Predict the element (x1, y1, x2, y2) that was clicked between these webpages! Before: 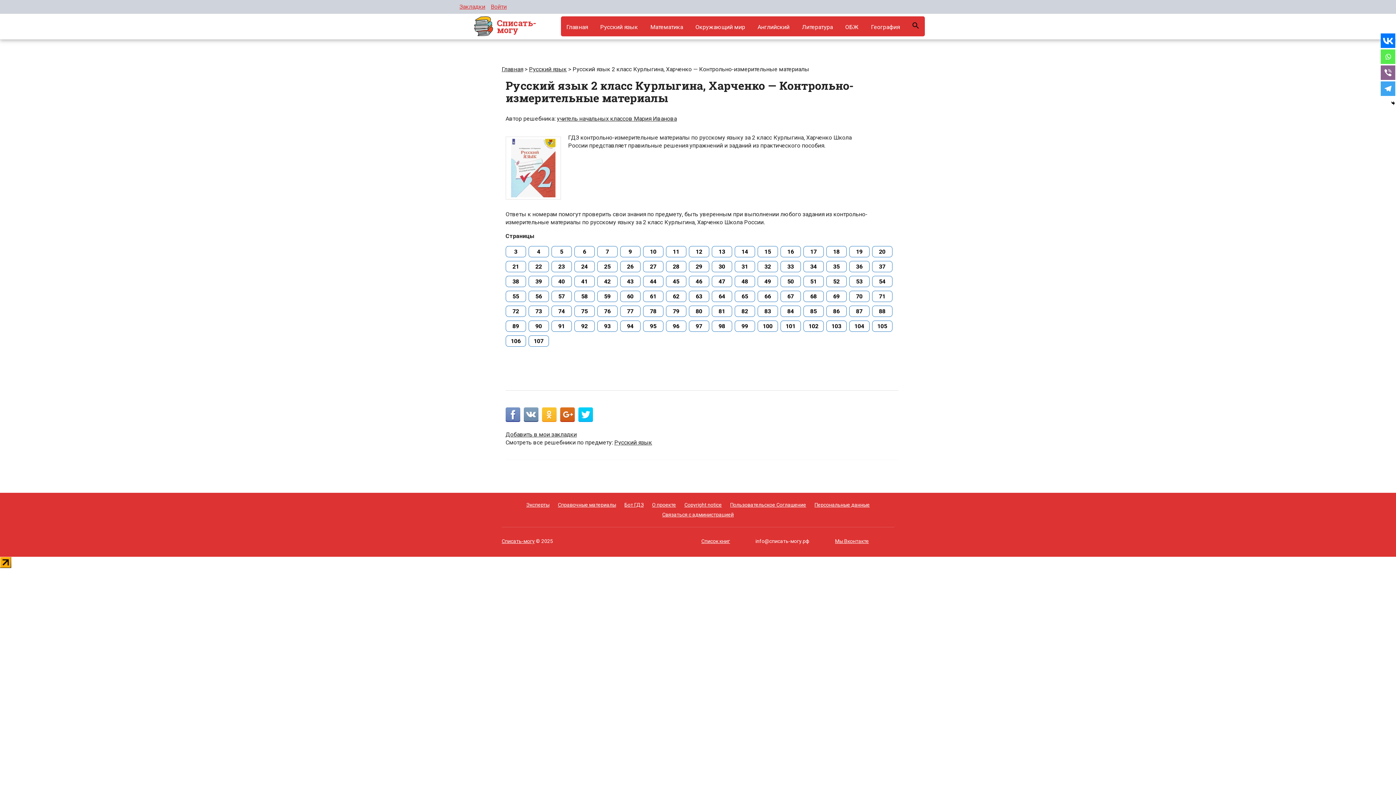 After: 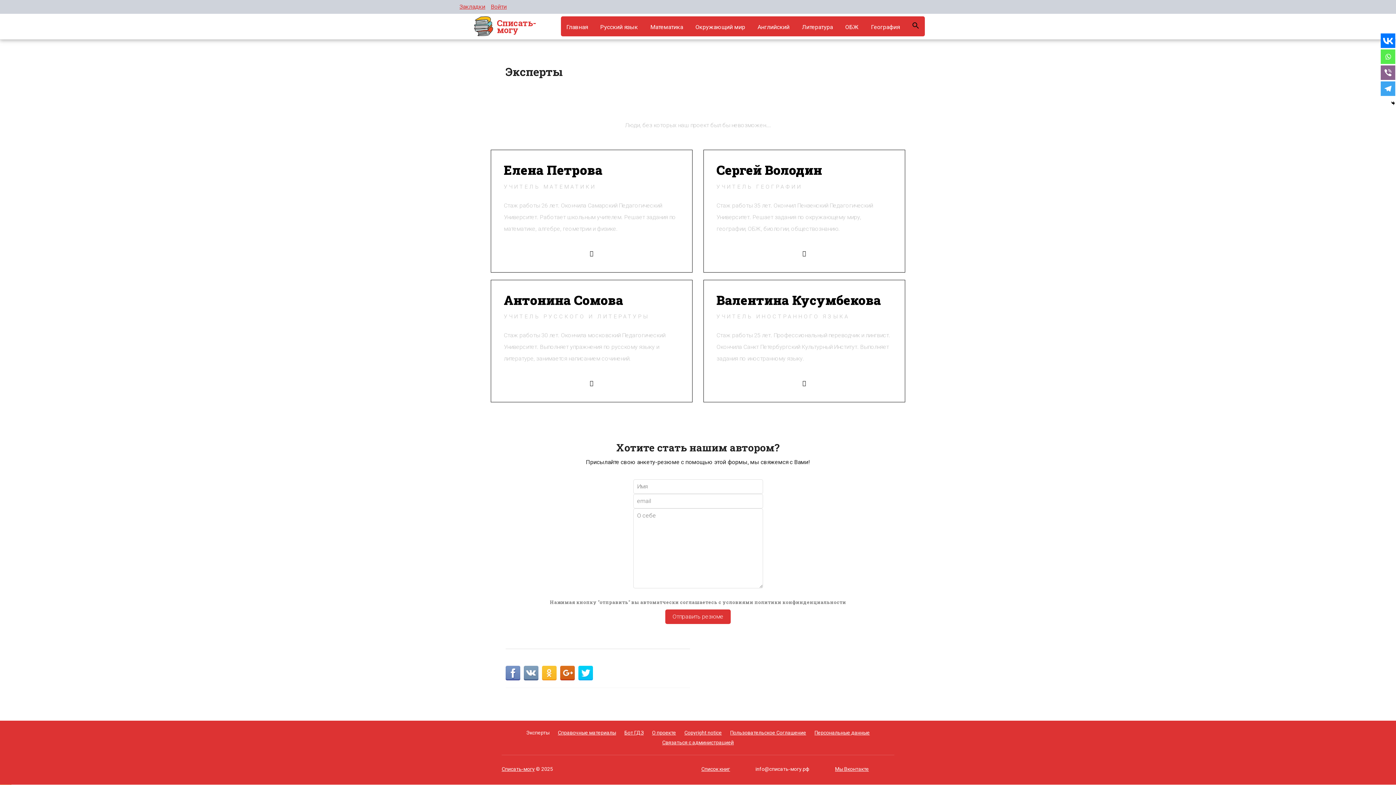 Action: label: Эксперты bbox: (526, 502, 549, 507)